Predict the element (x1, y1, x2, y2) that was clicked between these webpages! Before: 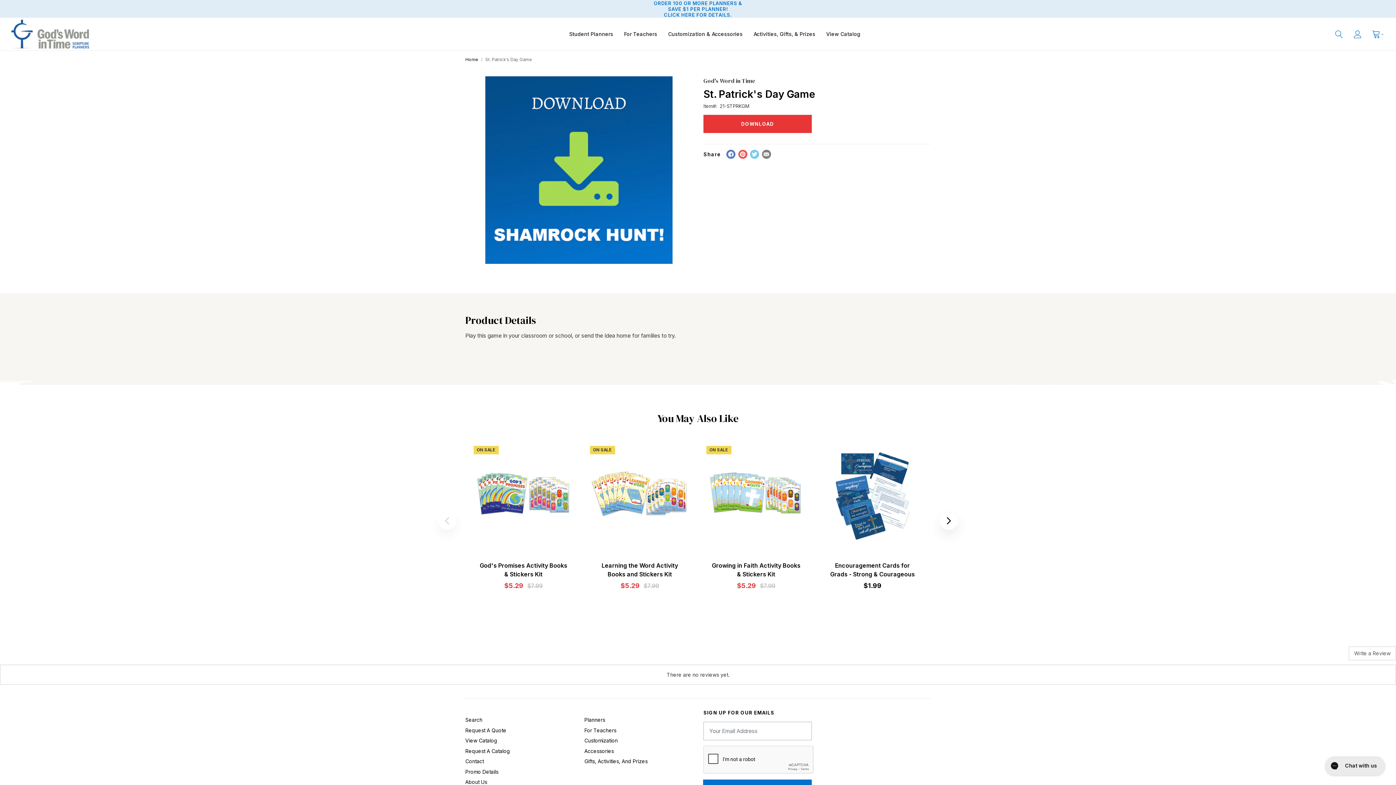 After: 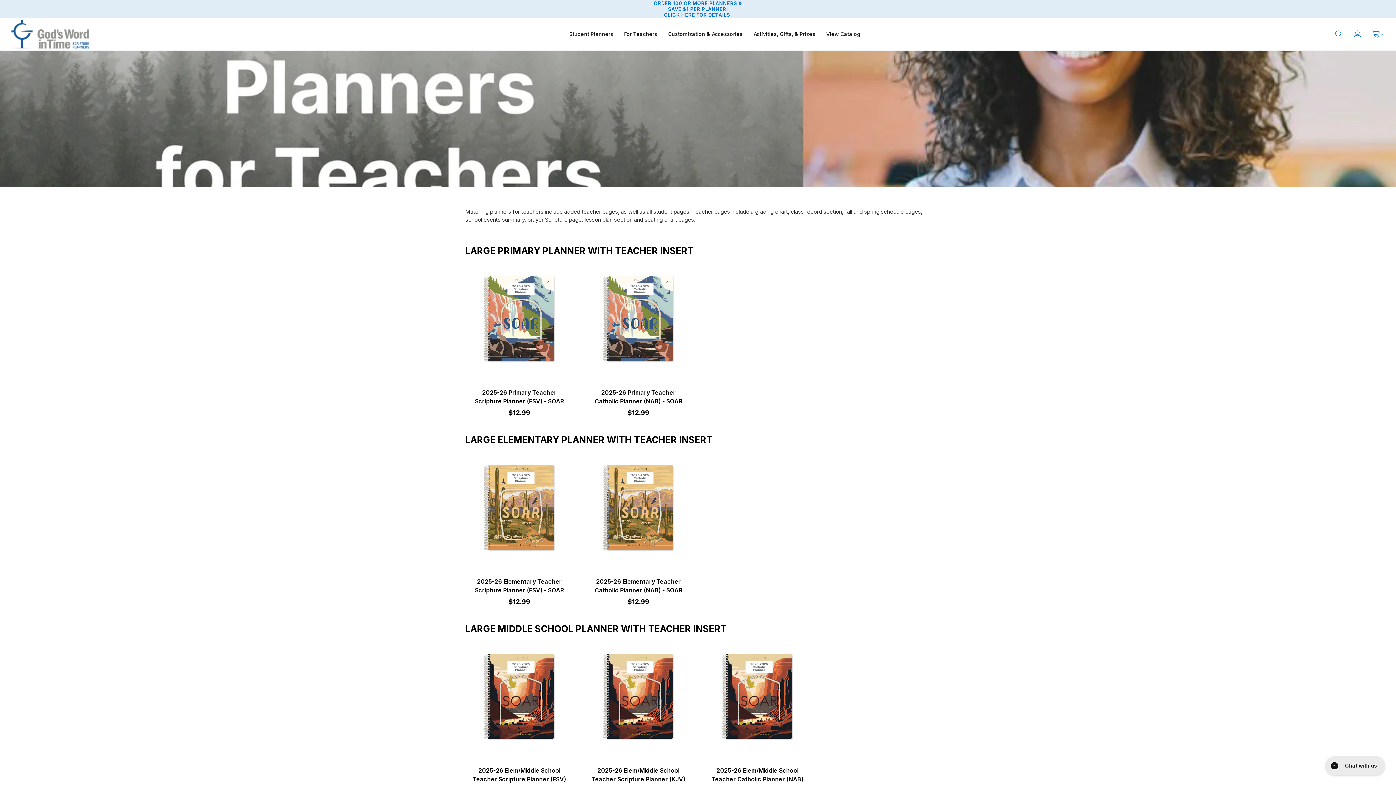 Action: label: For Teachers bbox: (584, 725, 616, 735)